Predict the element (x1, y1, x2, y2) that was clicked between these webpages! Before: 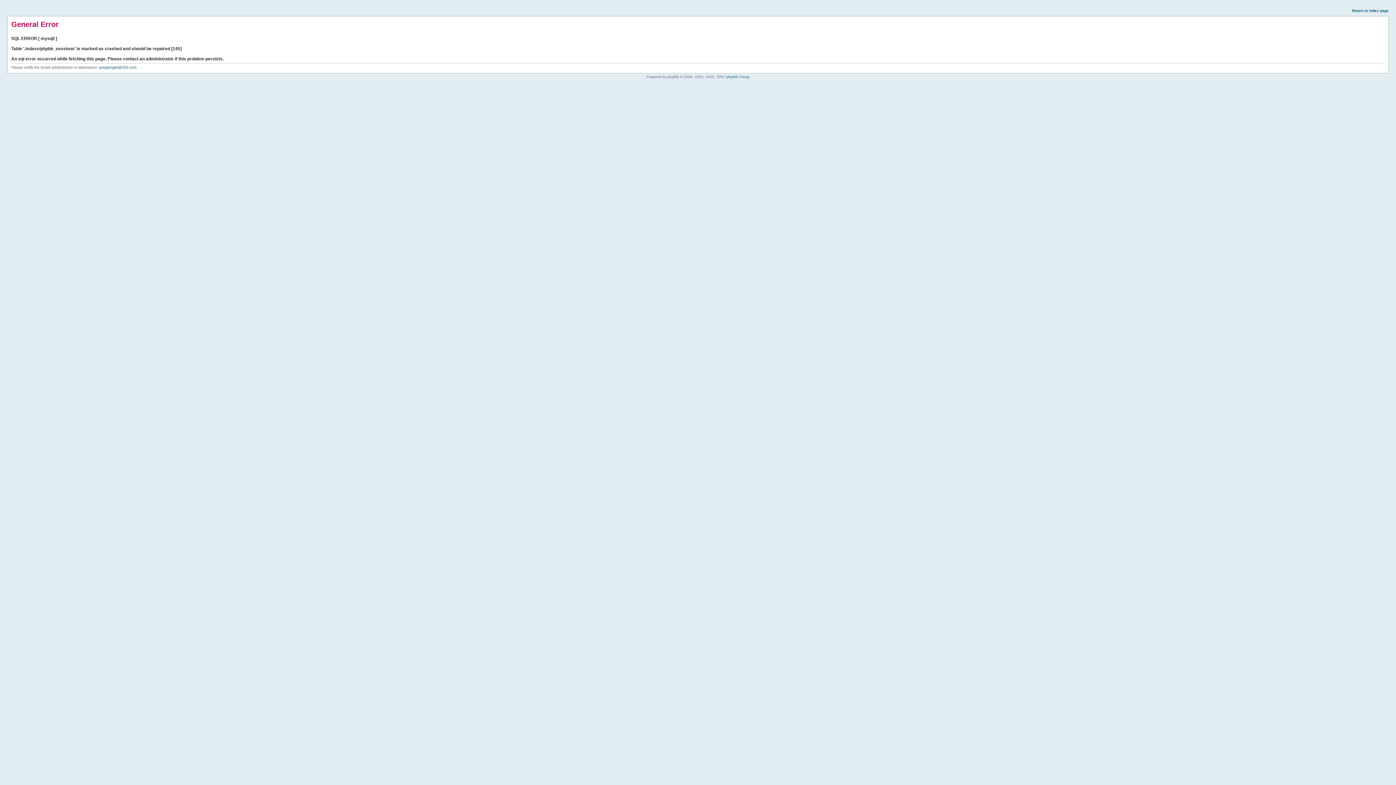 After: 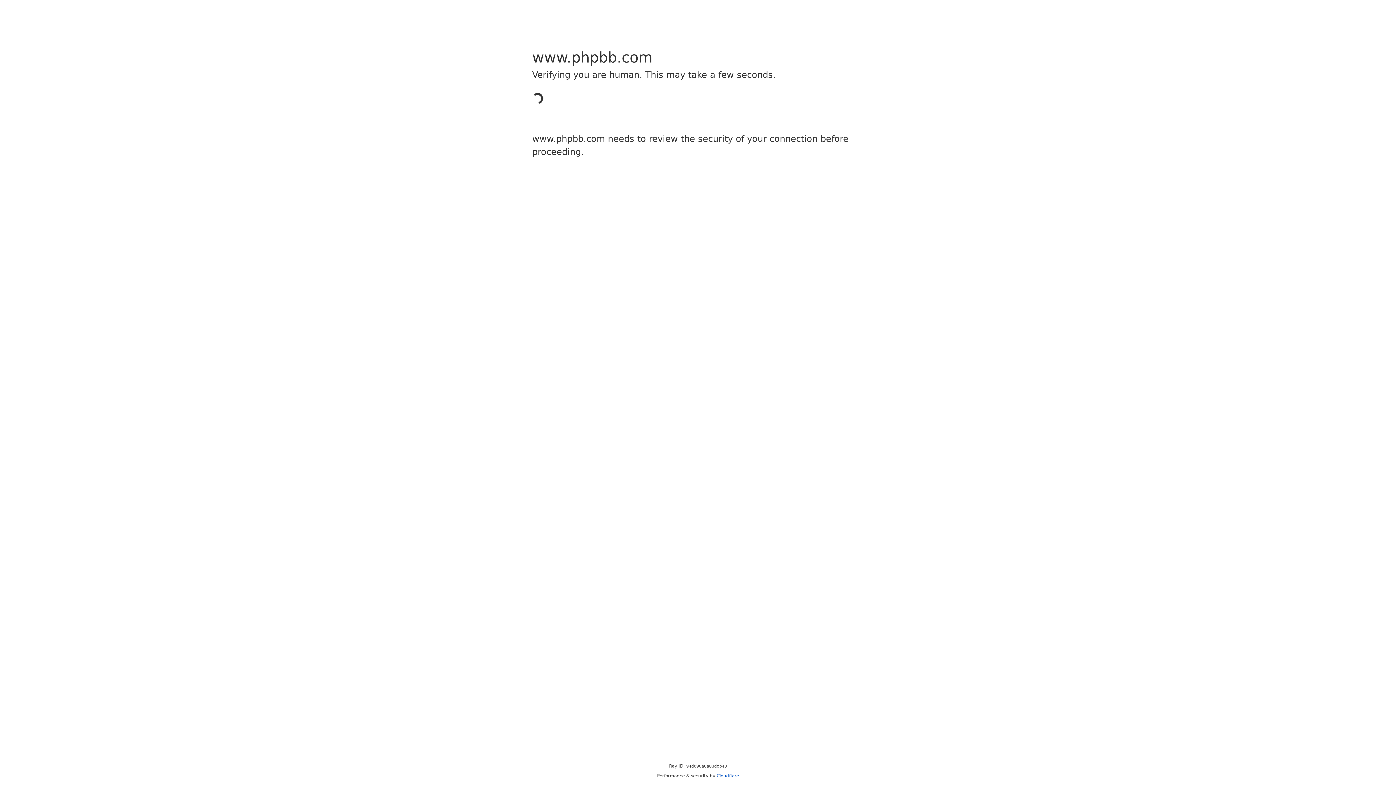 Action: label: phpBB Group bbox: (726, 74, 749, 78)